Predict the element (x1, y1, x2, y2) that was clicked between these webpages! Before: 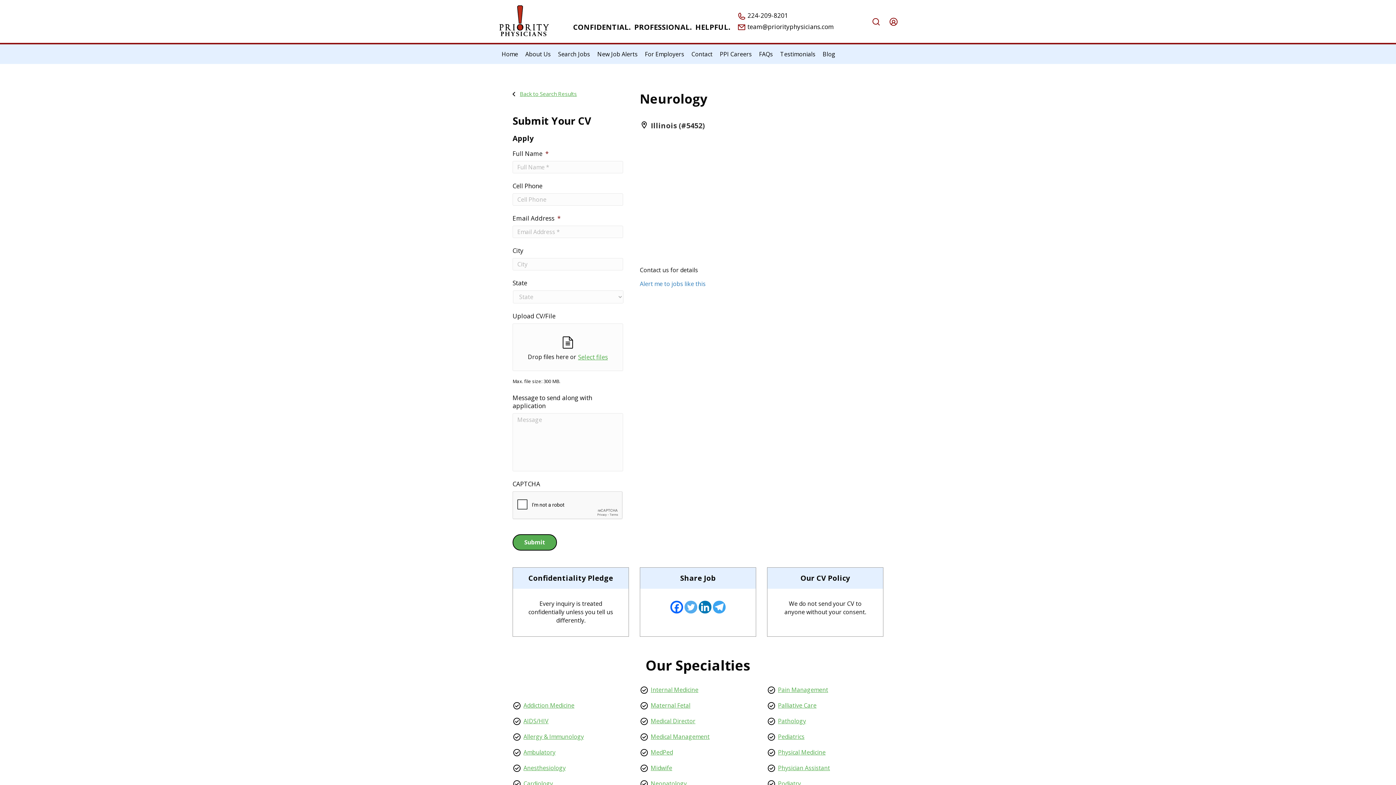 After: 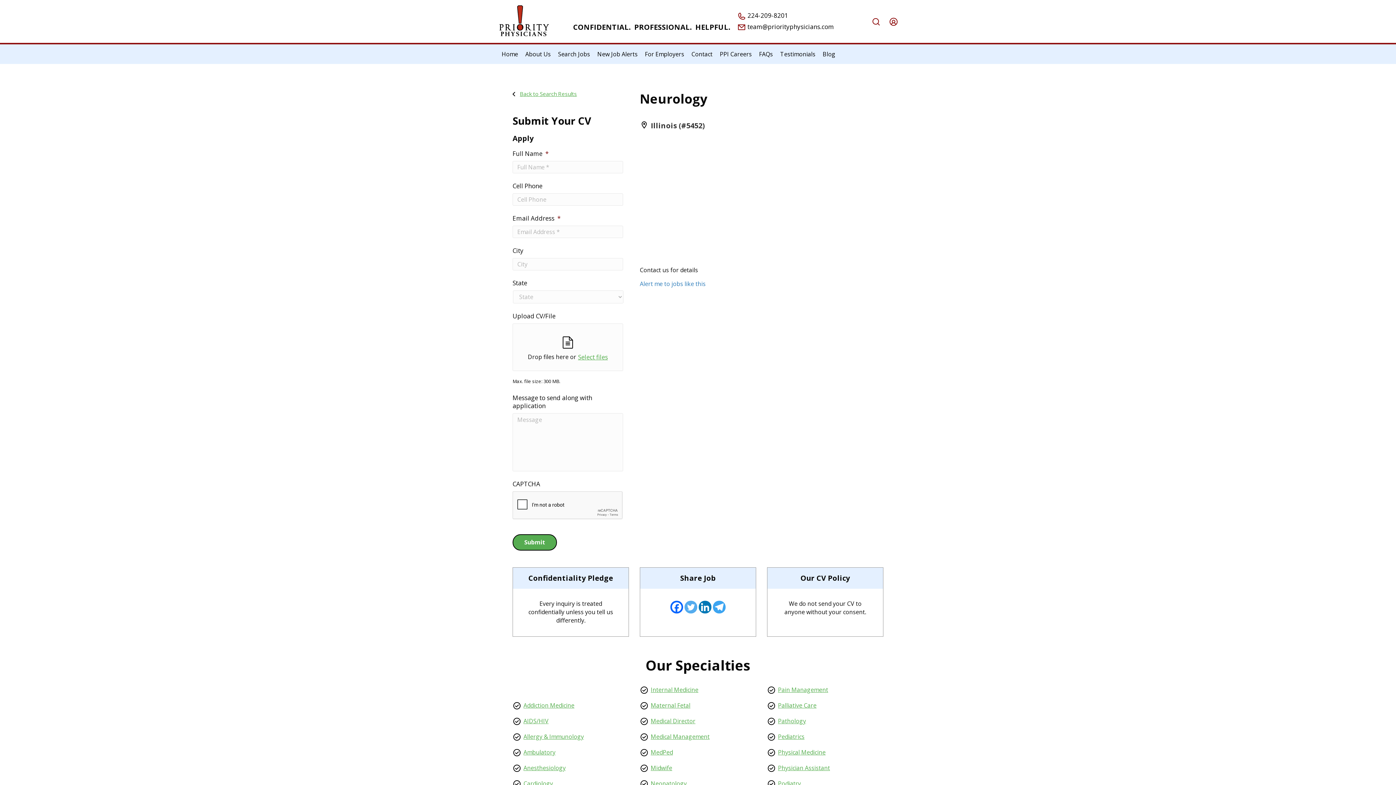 Action: label: select files, upload cv/file bbox: (576, 353, 608, 362)